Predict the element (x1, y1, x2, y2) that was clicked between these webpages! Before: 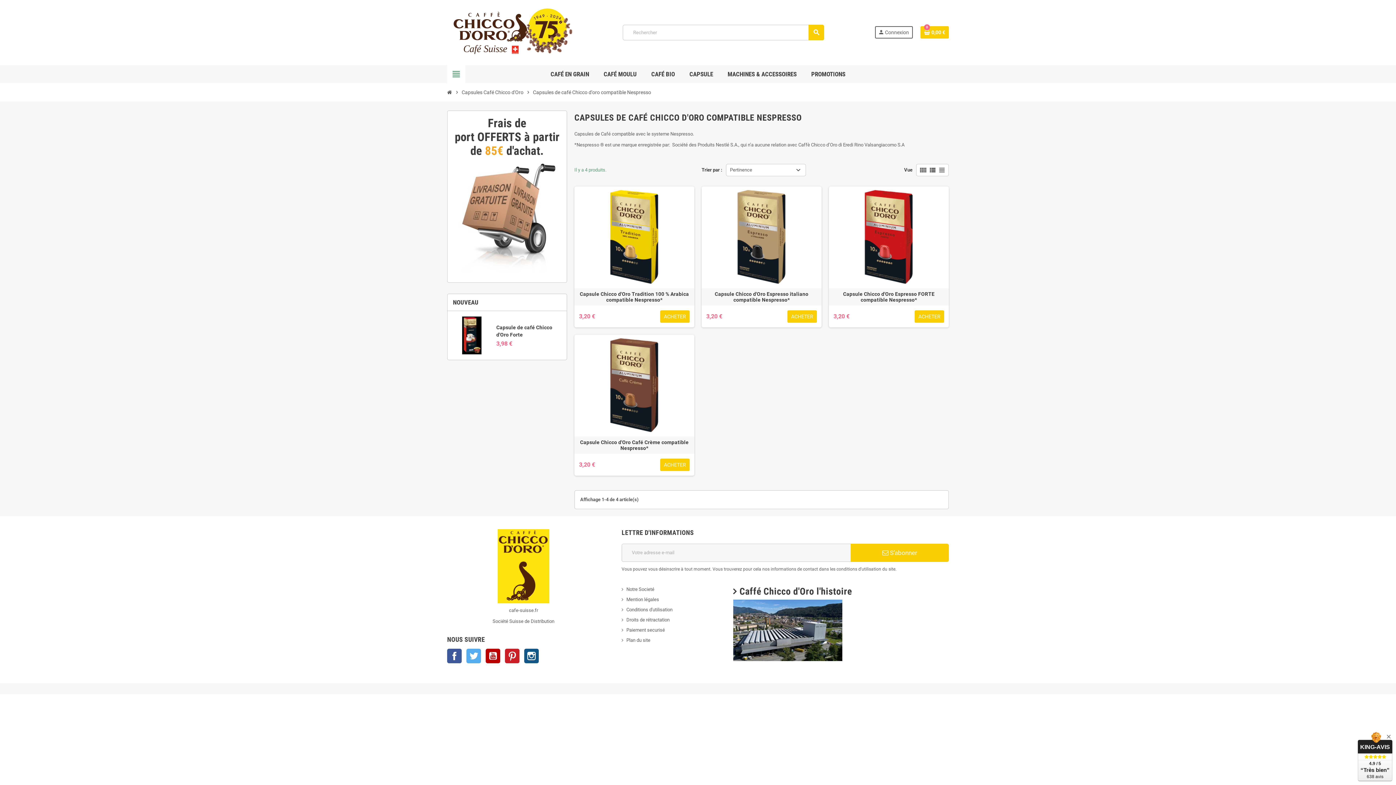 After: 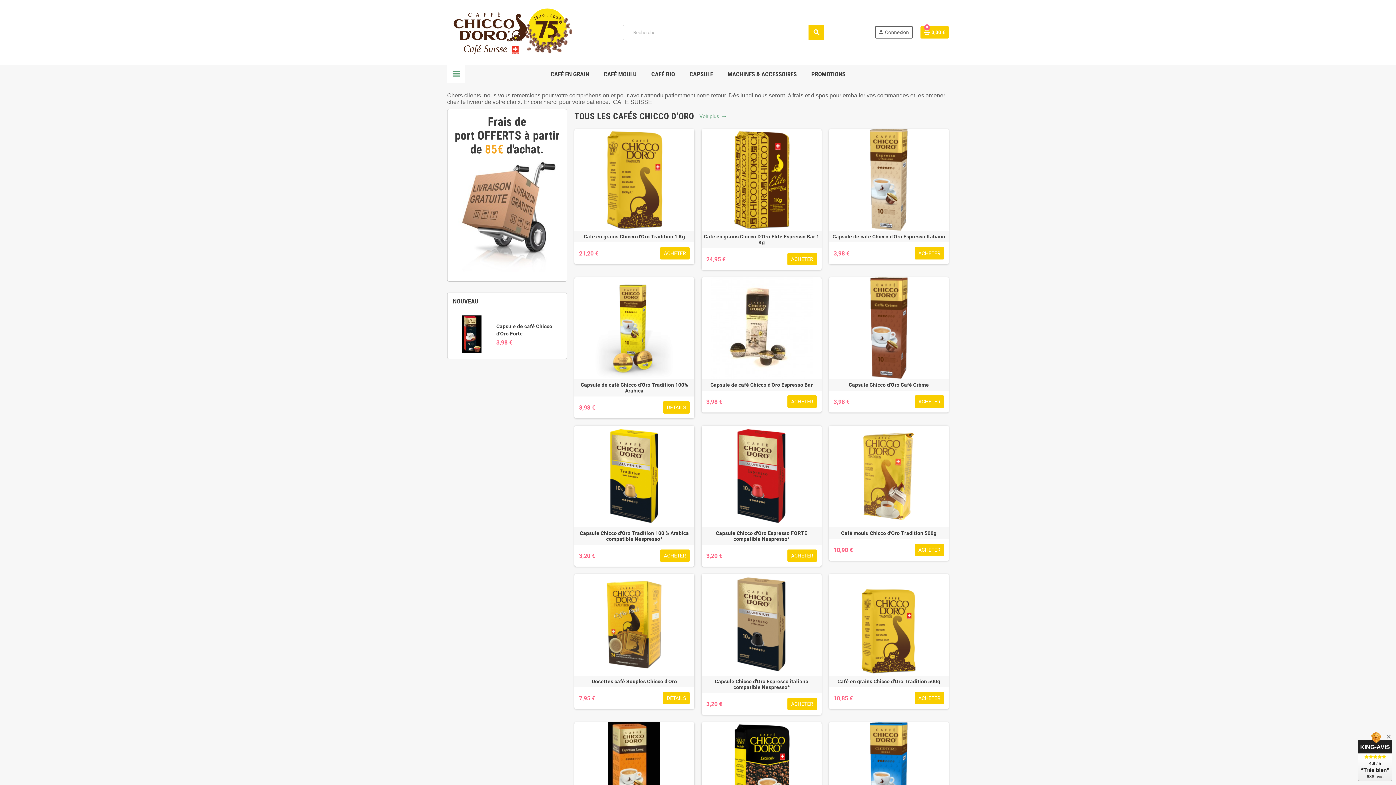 Action: bbox: (447, 29, 572, 34)